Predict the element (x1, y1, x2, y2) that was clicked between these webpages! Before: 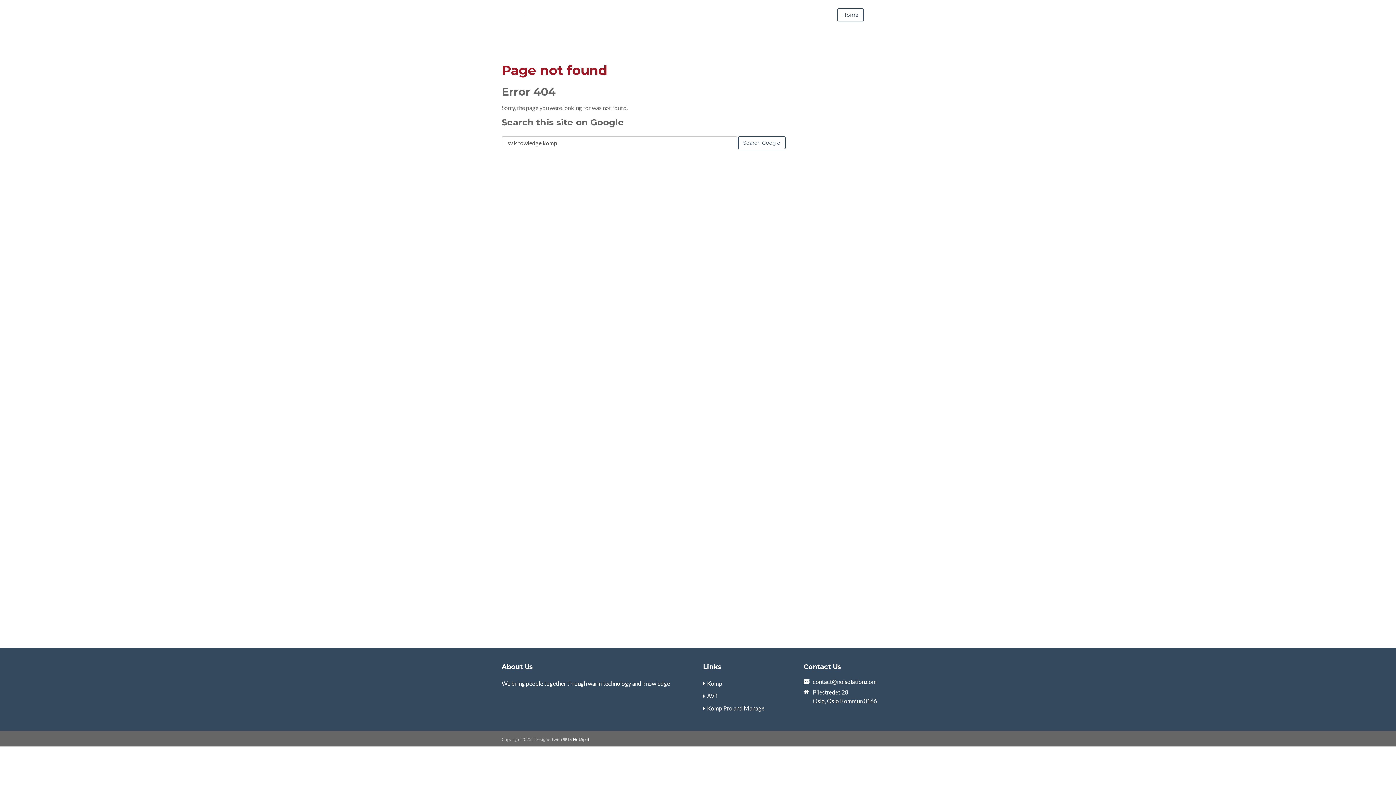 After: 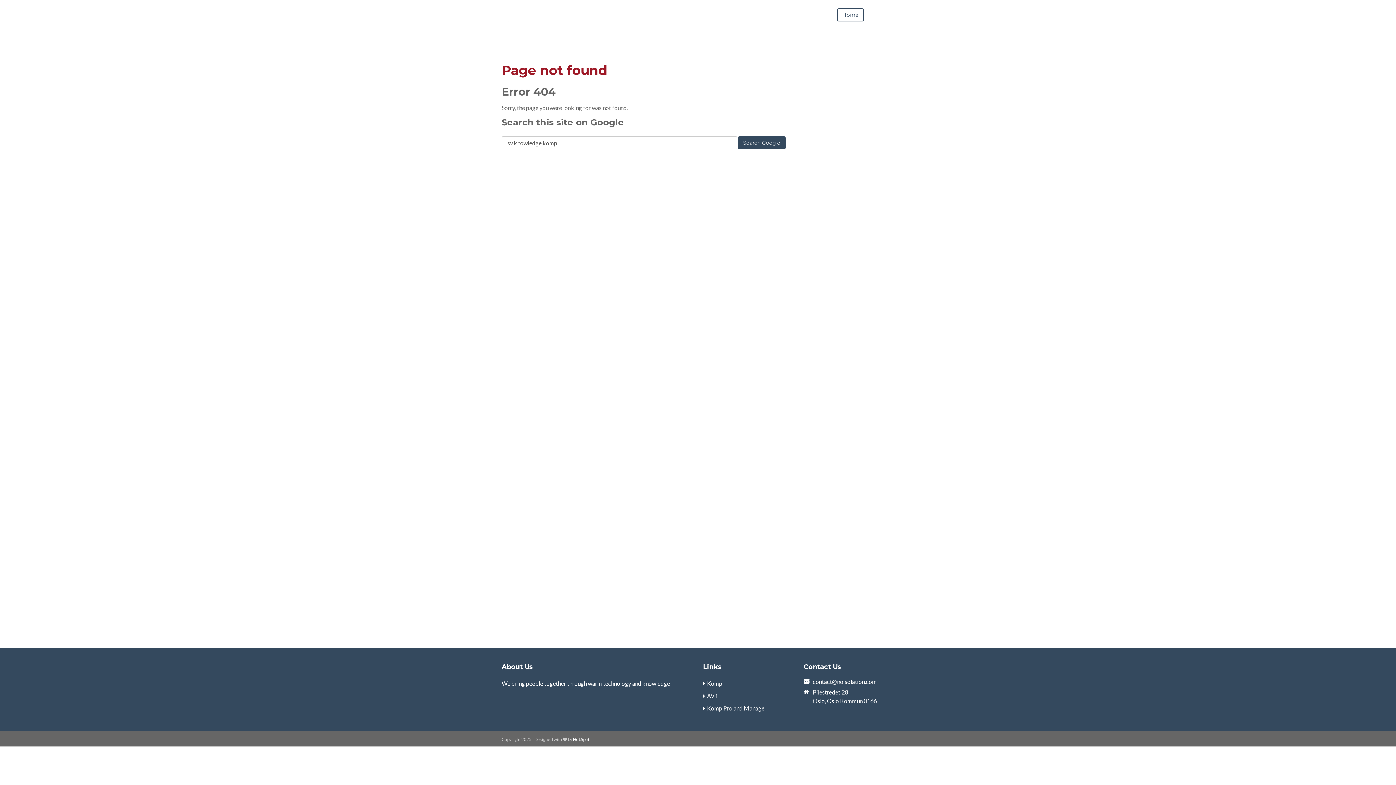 Action: label: Search Google bbox: (738, 136, 785, 149)